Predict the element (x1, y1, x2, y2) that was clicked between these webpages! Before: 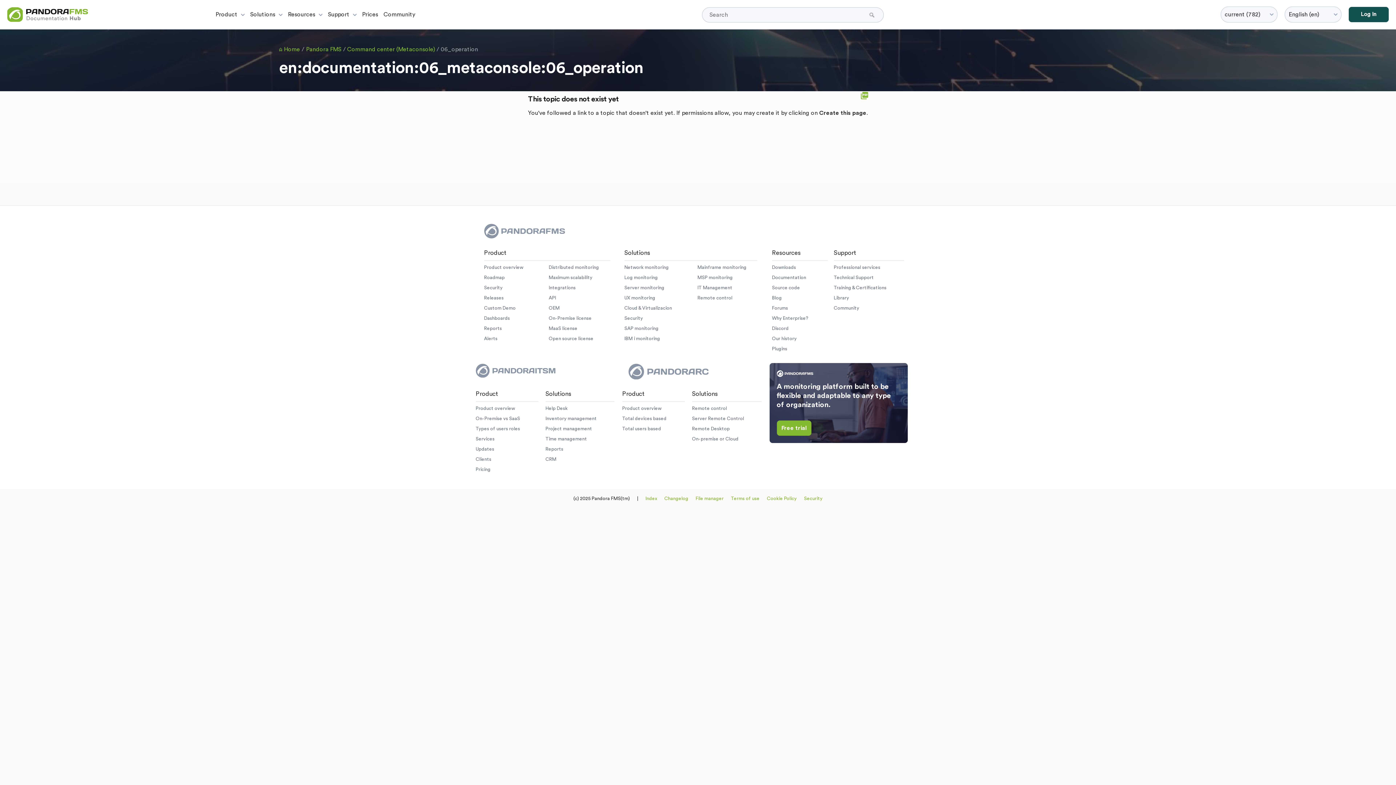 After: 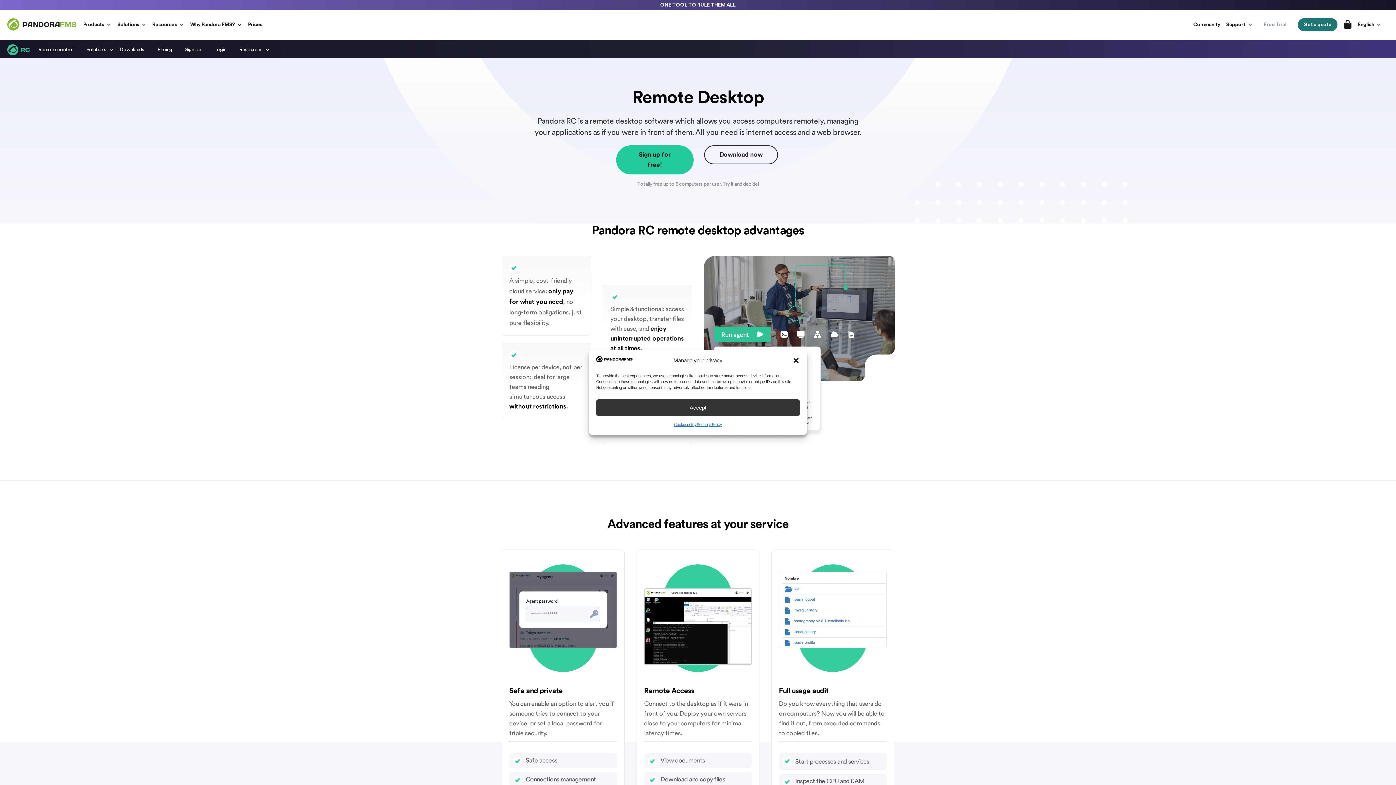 Action: label: Remote Desktop bbox: (692, 426, 730, 431)